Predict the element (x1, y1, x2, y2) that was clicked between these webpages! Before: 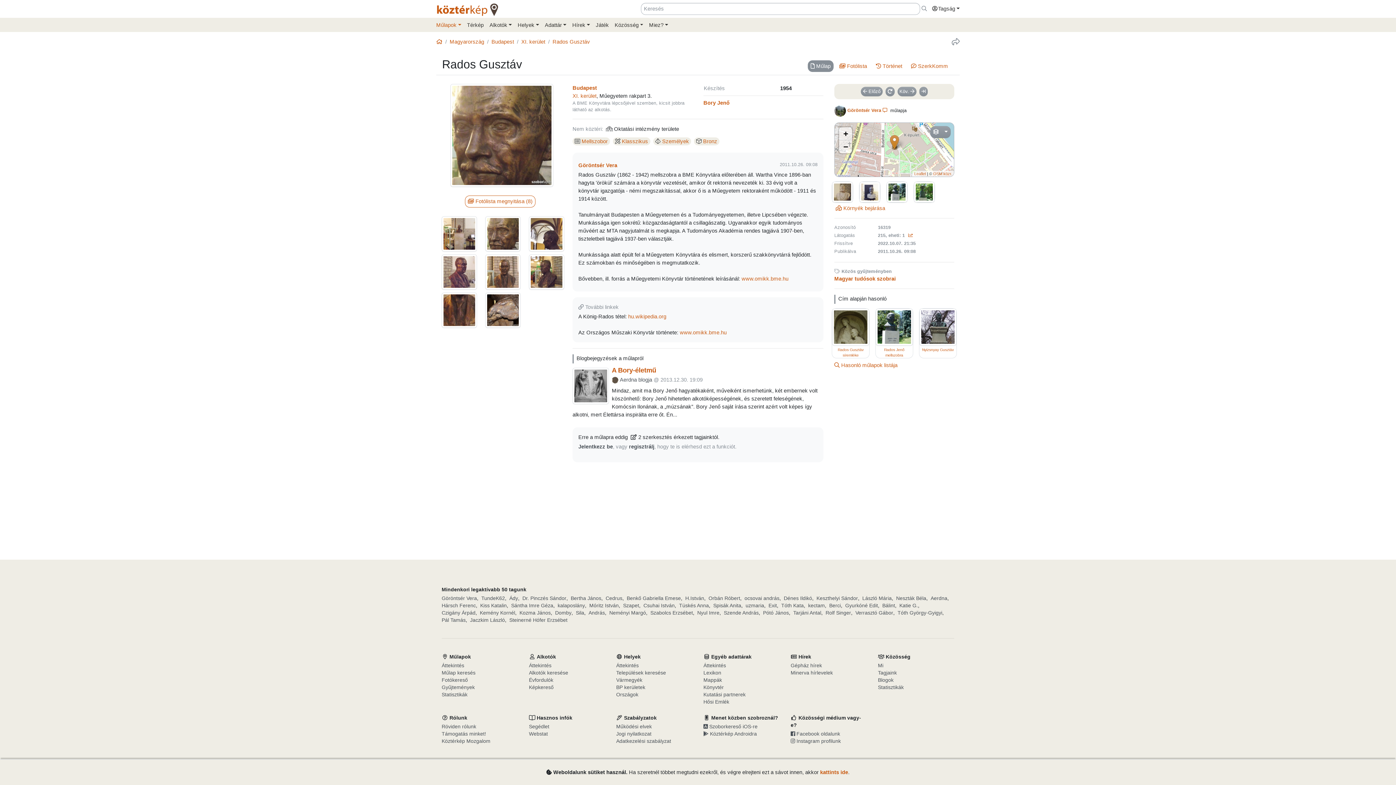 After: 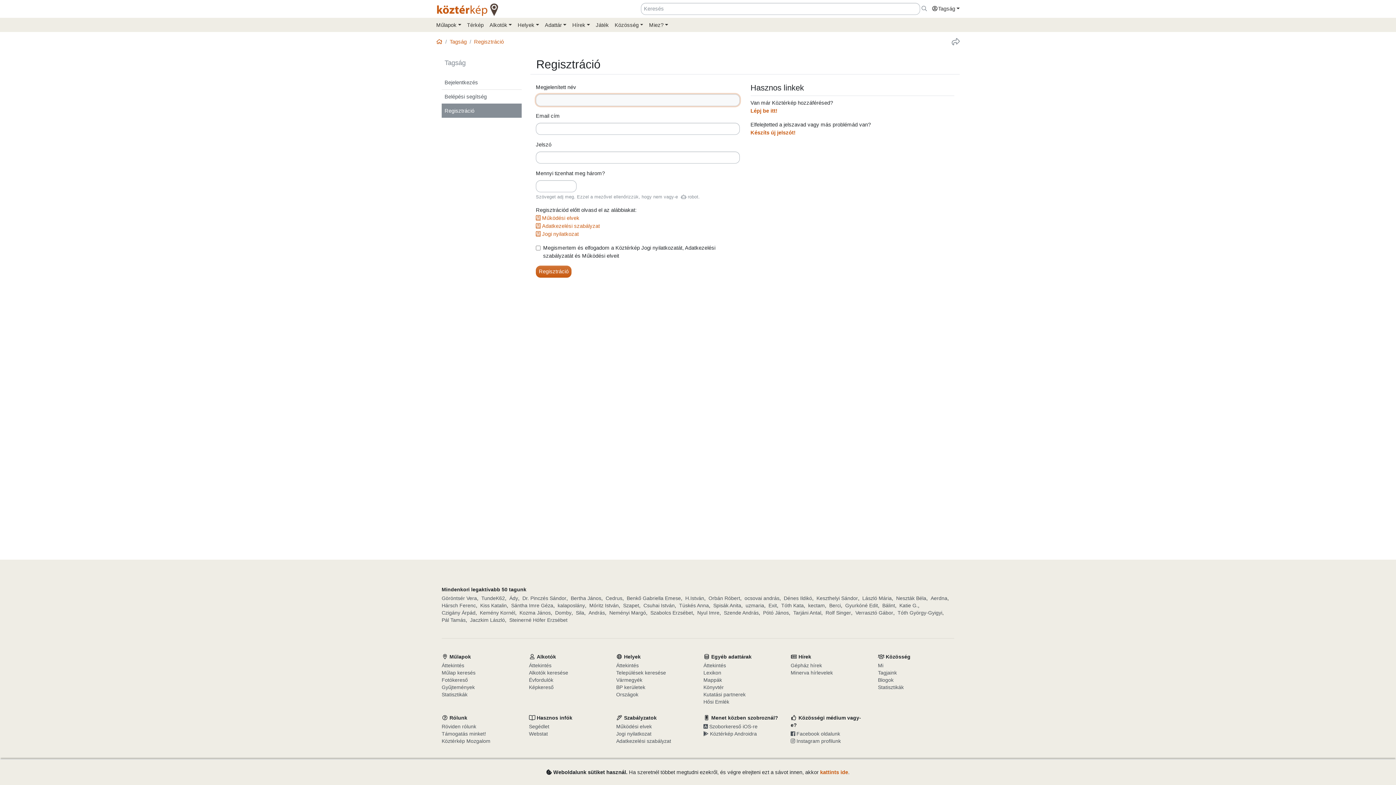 Action: label: regisztrálj bbox: (629, 444, 654, 449)